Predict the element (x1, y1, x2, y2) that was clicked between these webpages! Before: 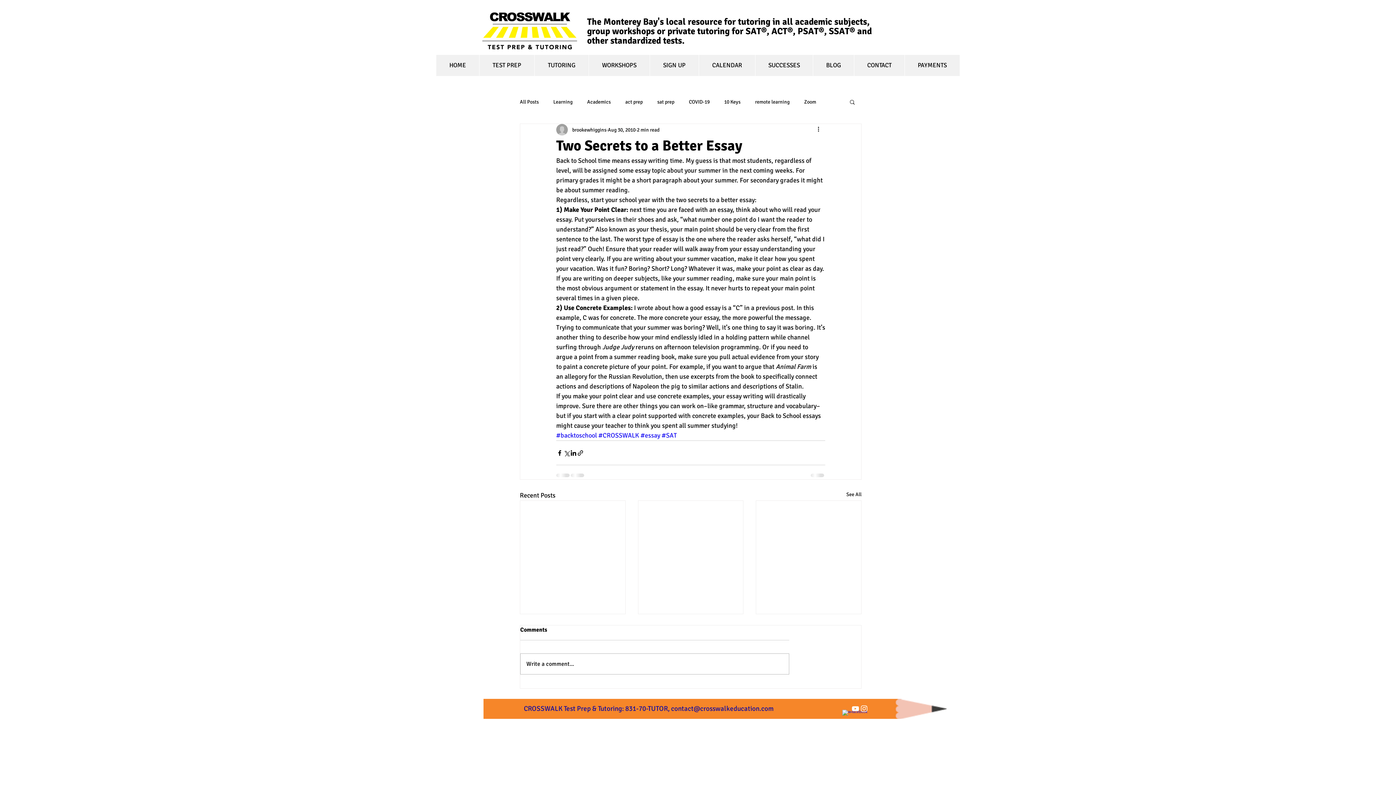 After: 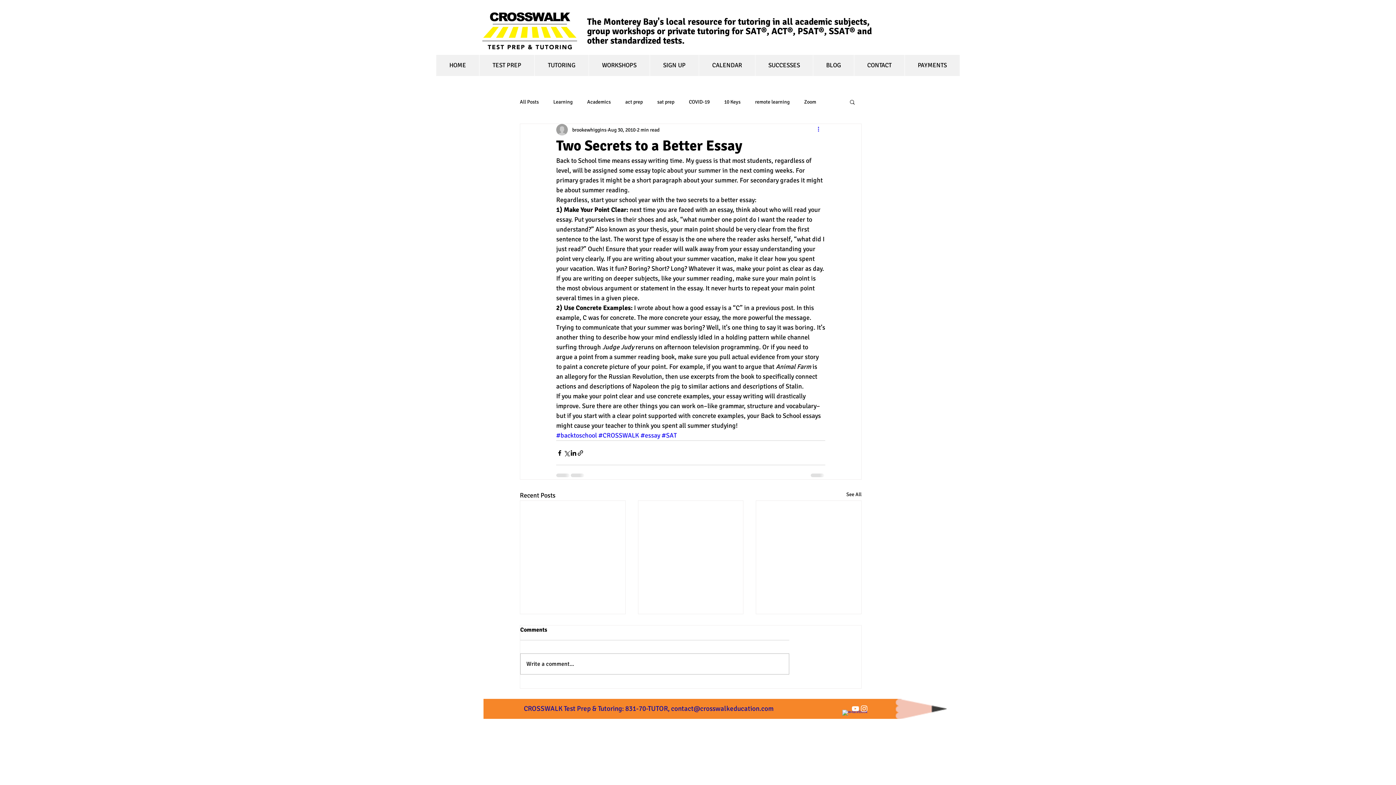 Action: label: More actions bbox: (816, 125, 825, 134)